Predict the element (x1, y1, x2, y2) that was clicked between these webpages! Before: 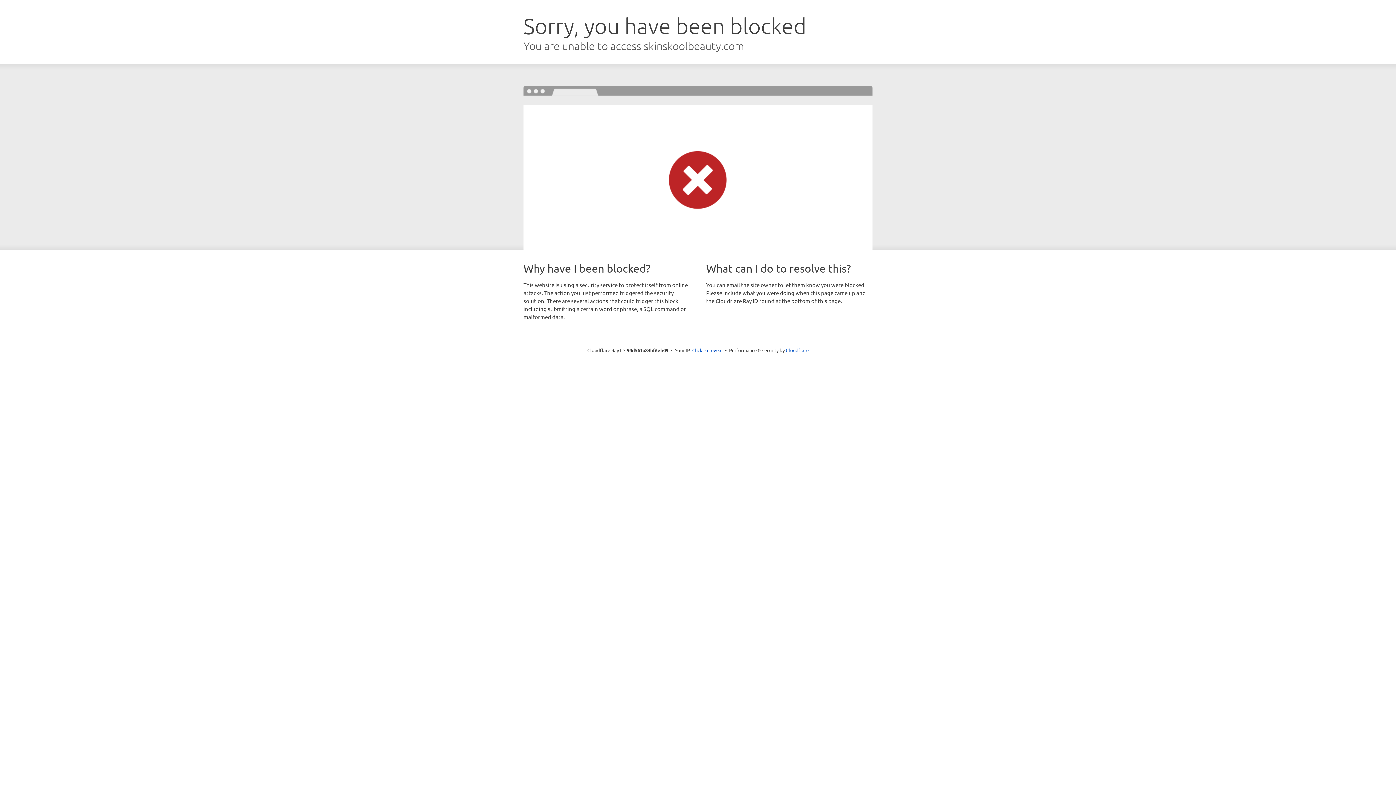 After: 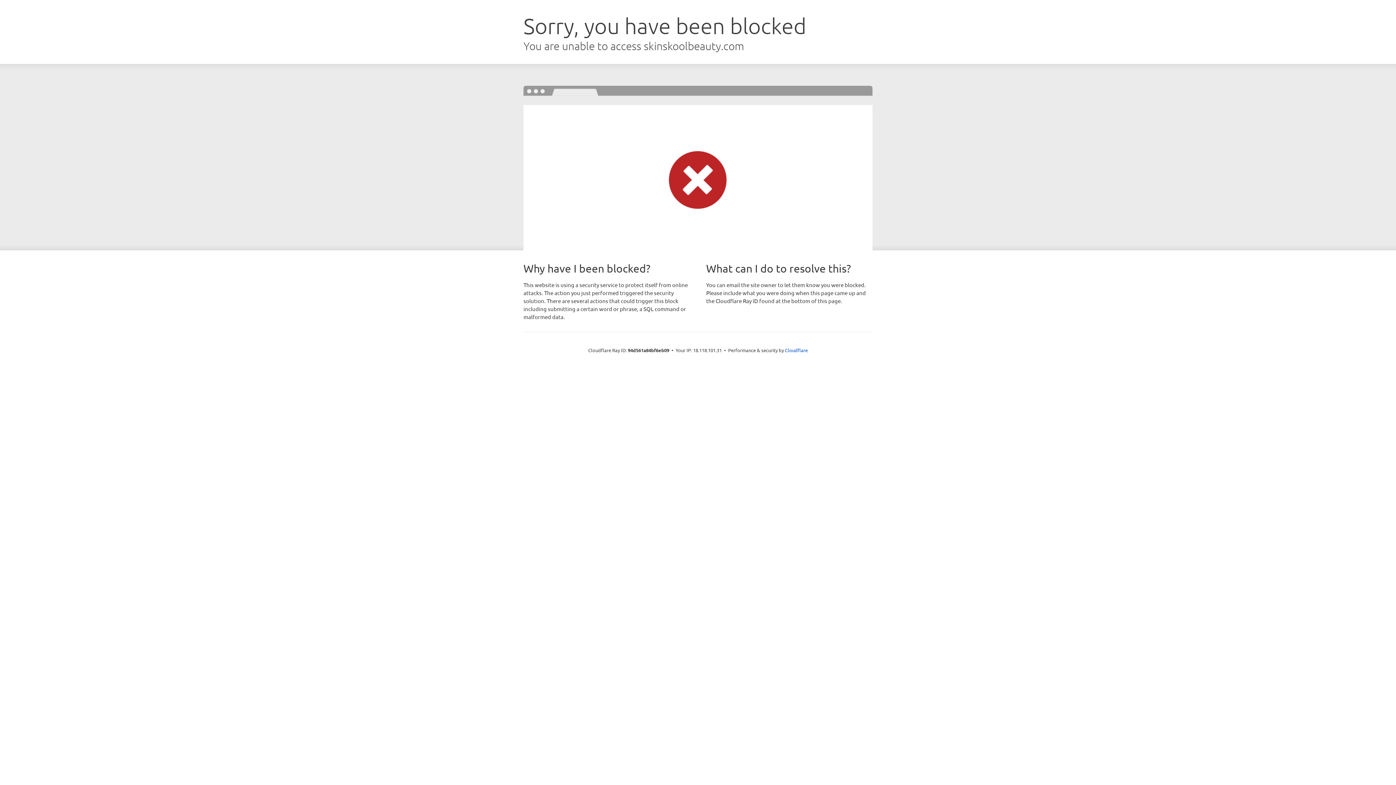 Action: label: Click to reveal bbox: (692, 346, 722, 353)